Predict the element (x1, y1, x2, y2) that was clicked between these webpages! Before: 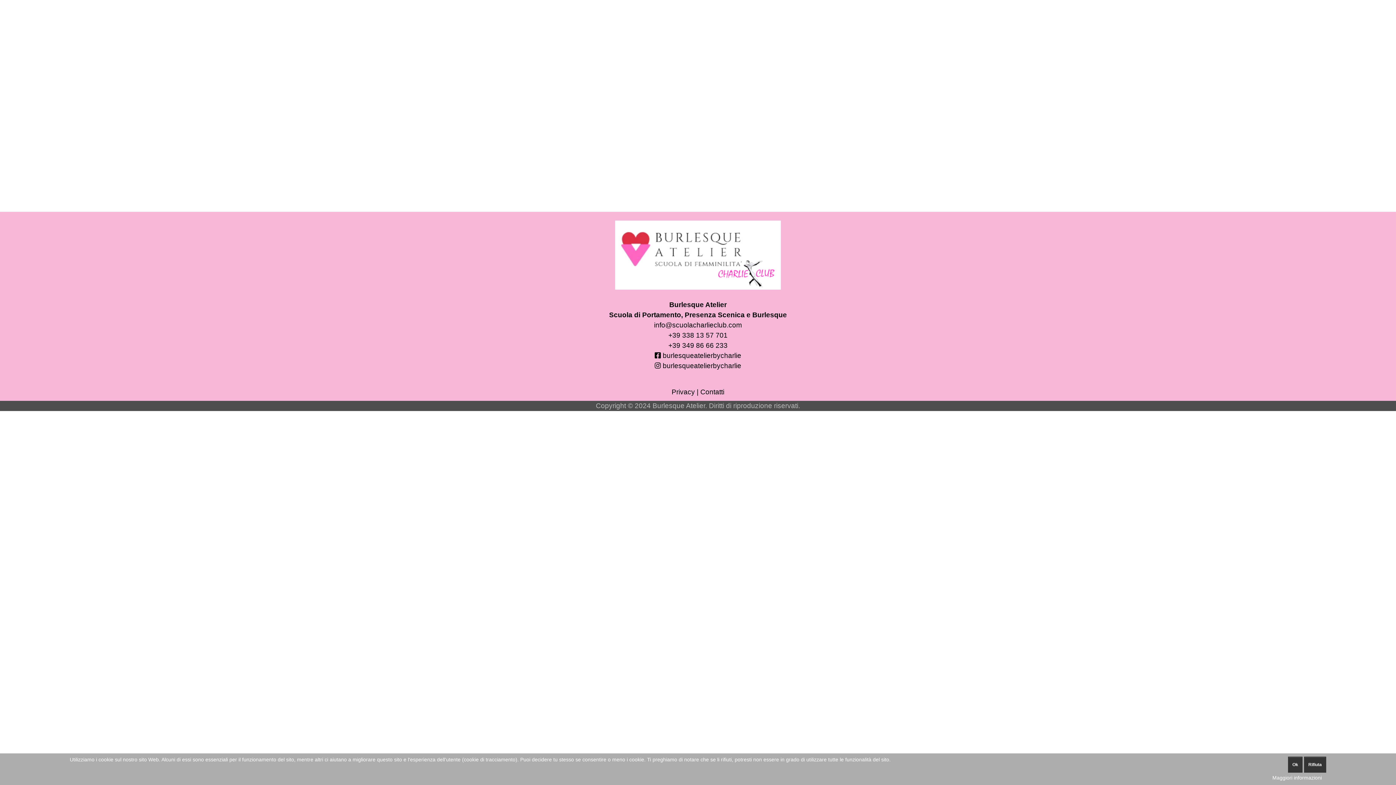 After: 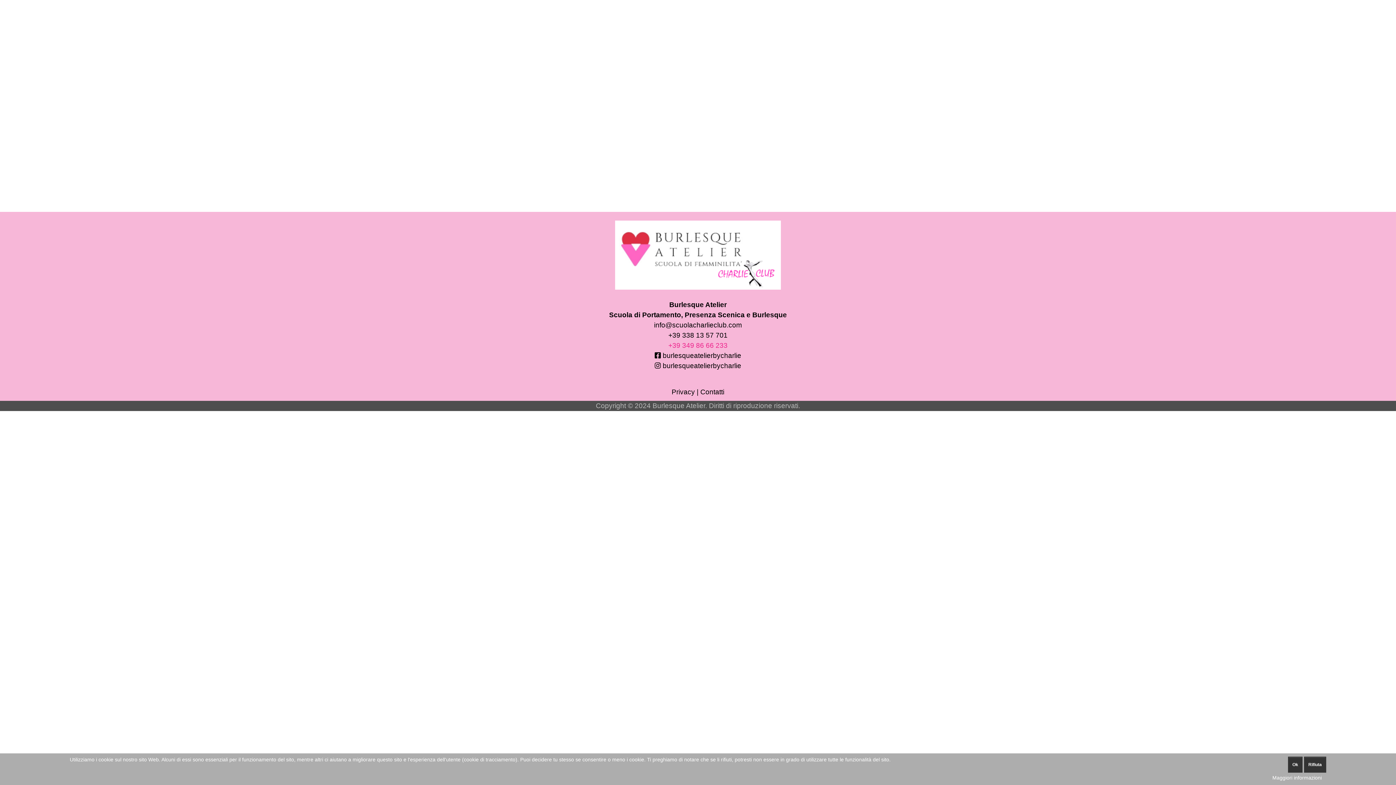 Action: bbox: (668, 341, 727, 349) label: +39 349 86 66 233